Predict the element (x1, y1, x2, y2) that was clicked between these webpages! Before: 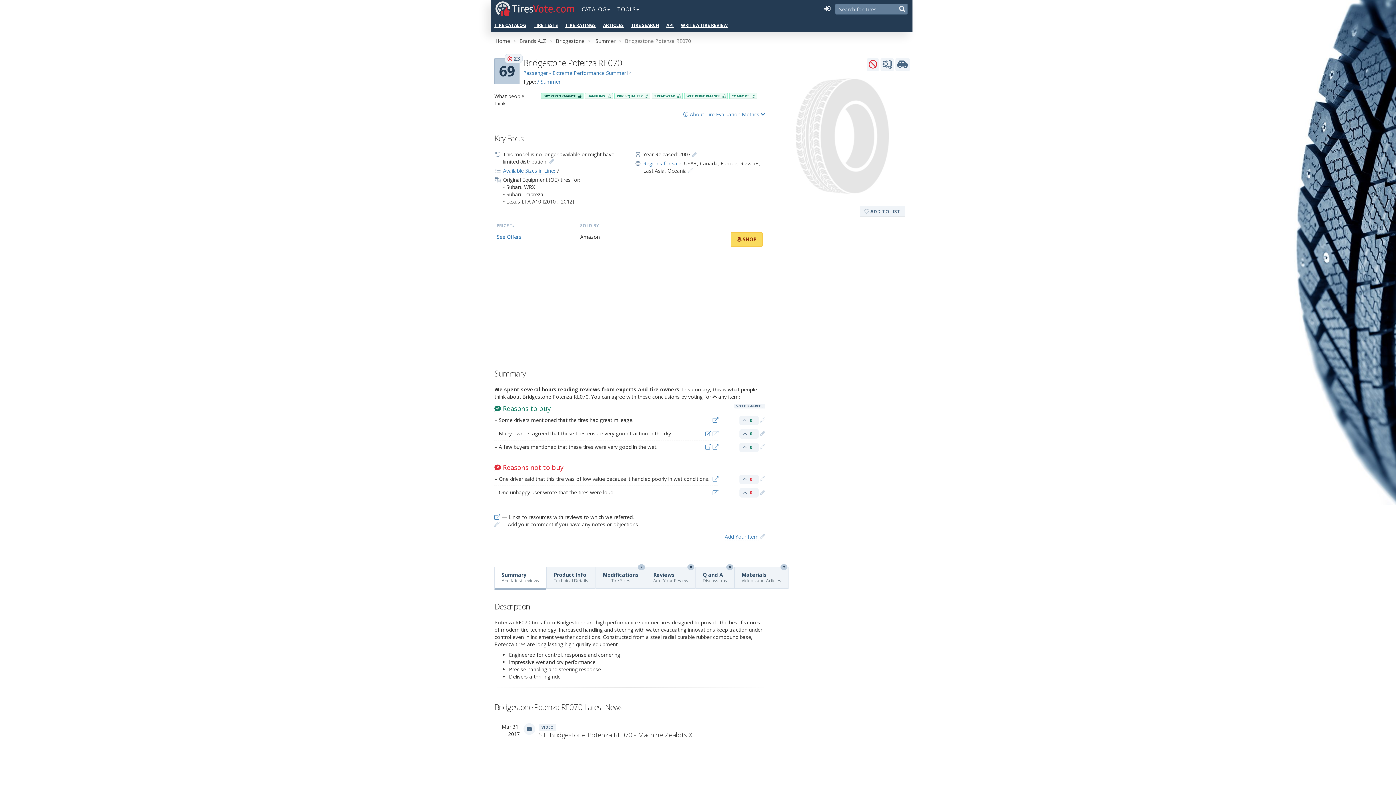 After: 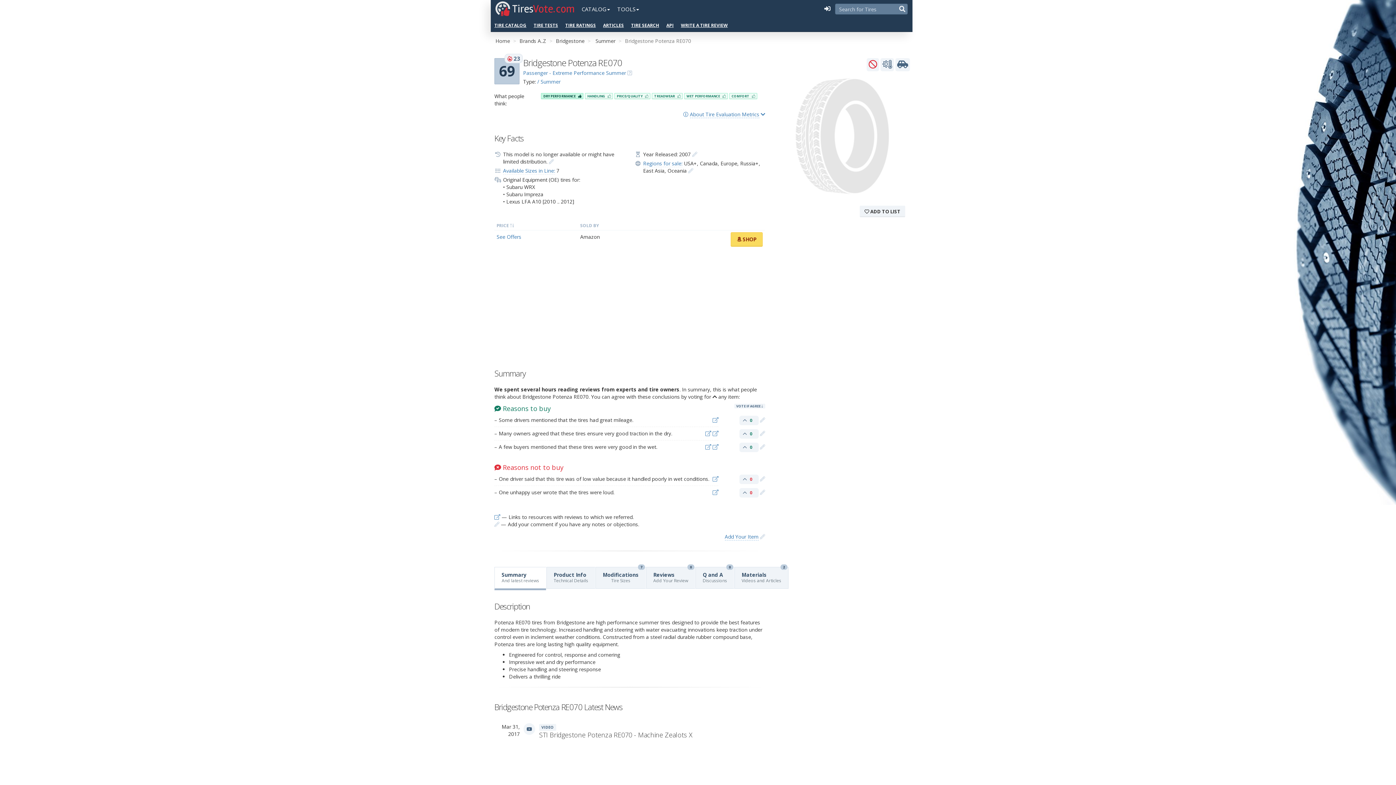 Action: label:  ADD TO LIST bbox: (859, 205, 905, 217)